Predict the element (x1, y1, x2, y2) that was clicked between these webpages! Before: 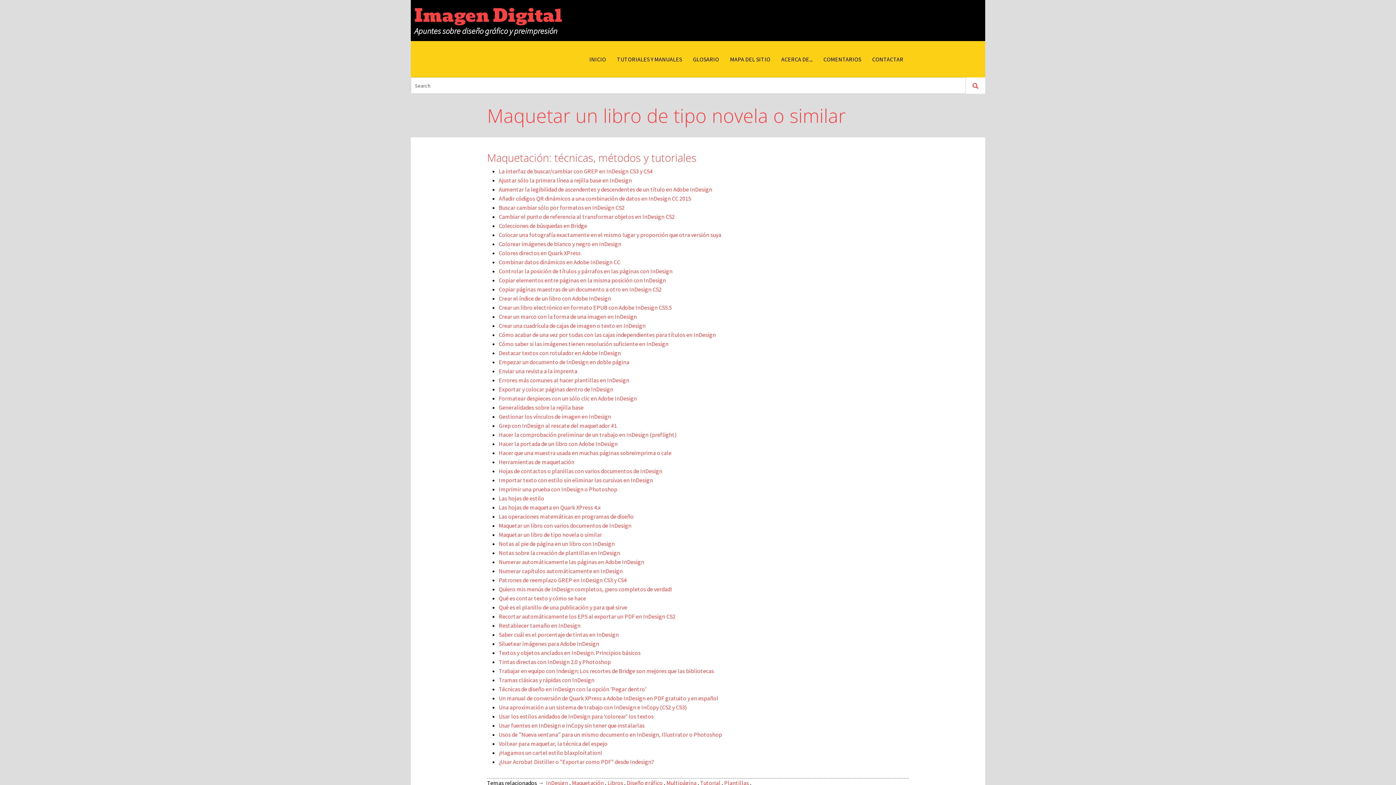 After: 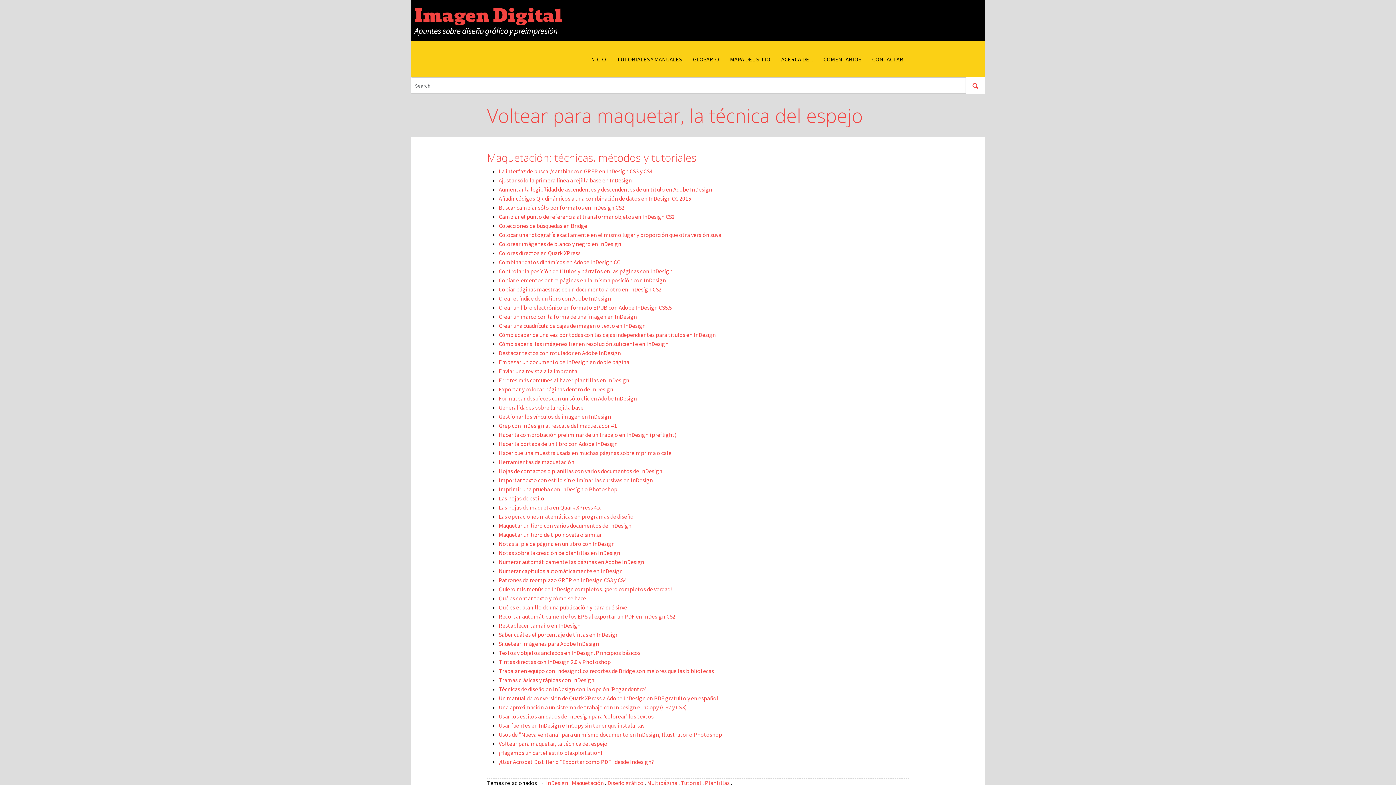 Action: label: Voltear para maquetar, la técnica del espejo bbox: (498, 740, 607, 747)